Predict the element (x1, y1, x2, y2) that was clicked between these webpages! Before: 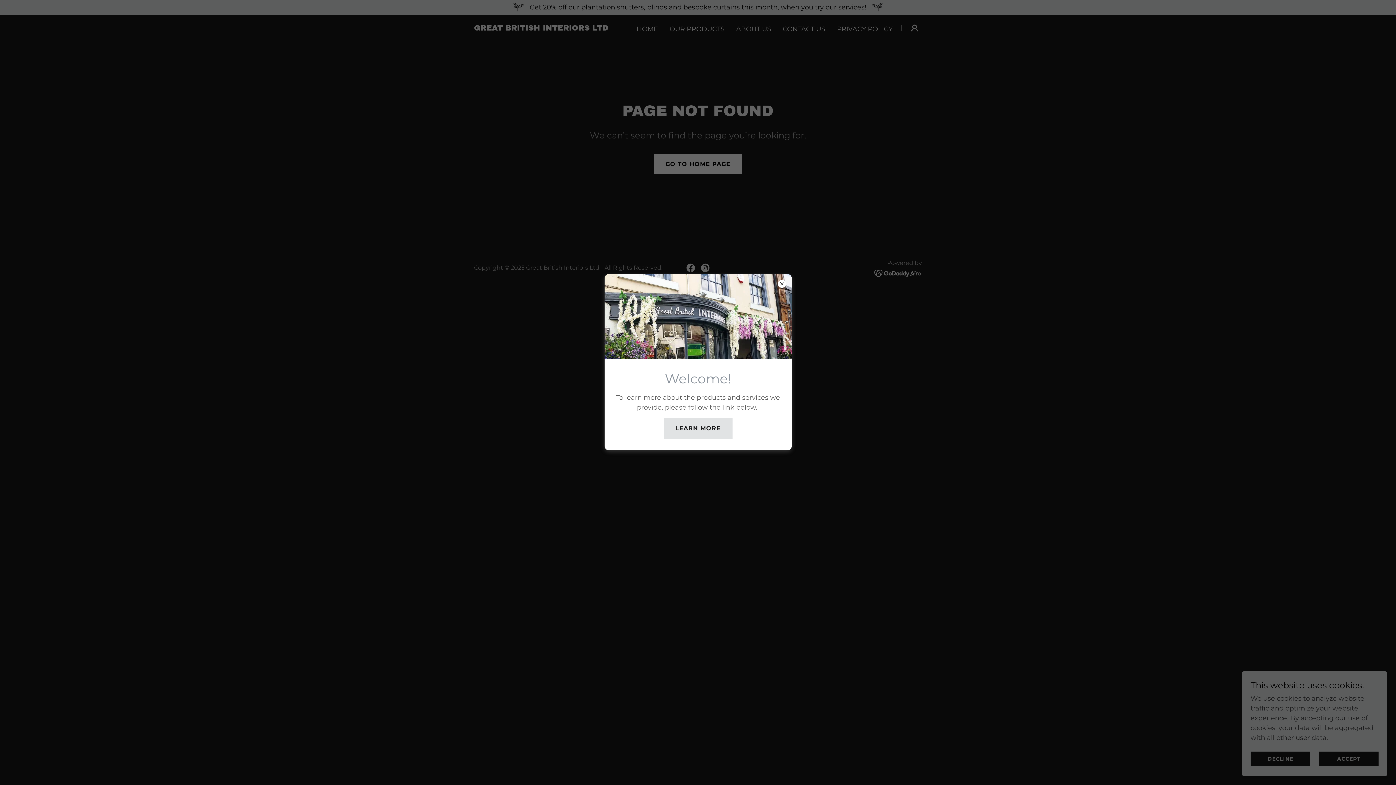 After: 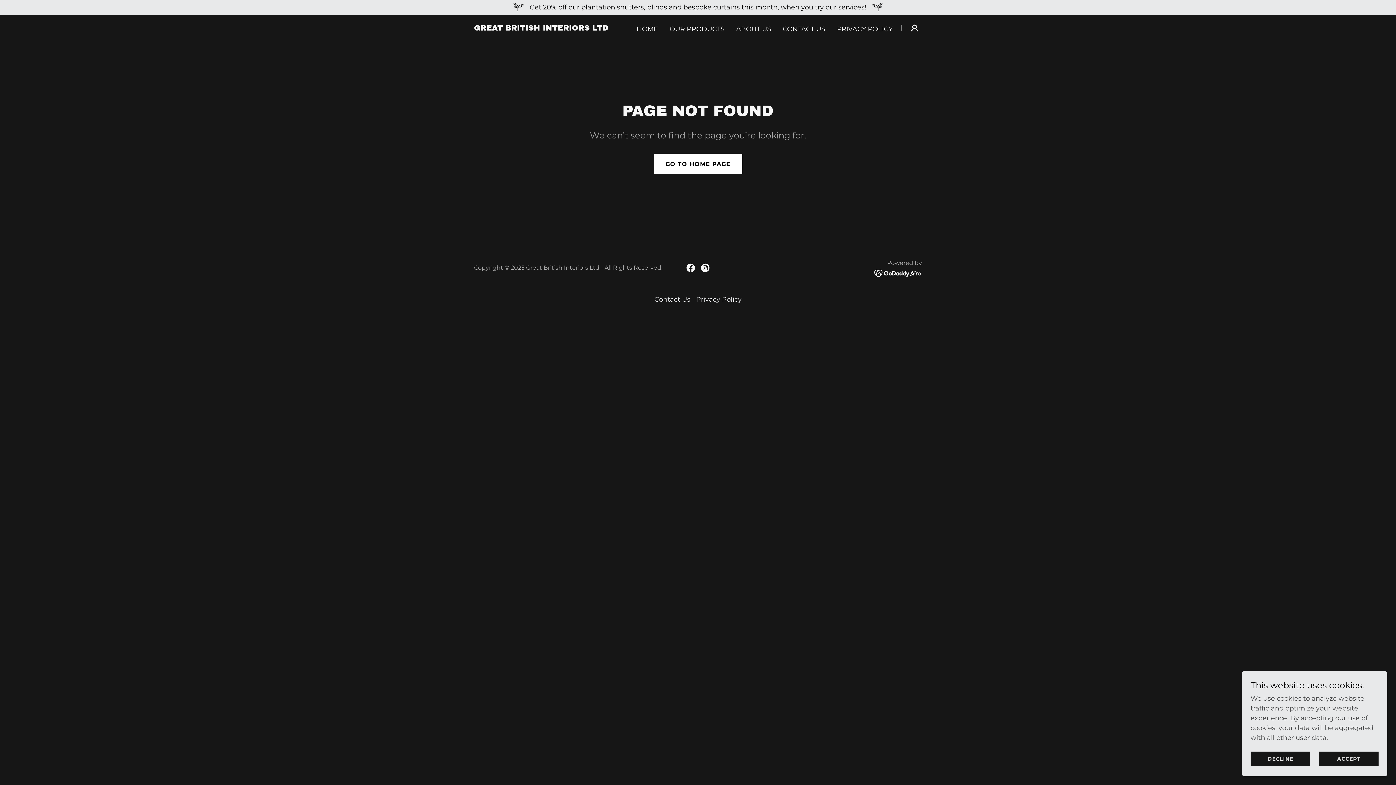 Action: label: LEARN MORE bbox: (663, 418, 732, 438)